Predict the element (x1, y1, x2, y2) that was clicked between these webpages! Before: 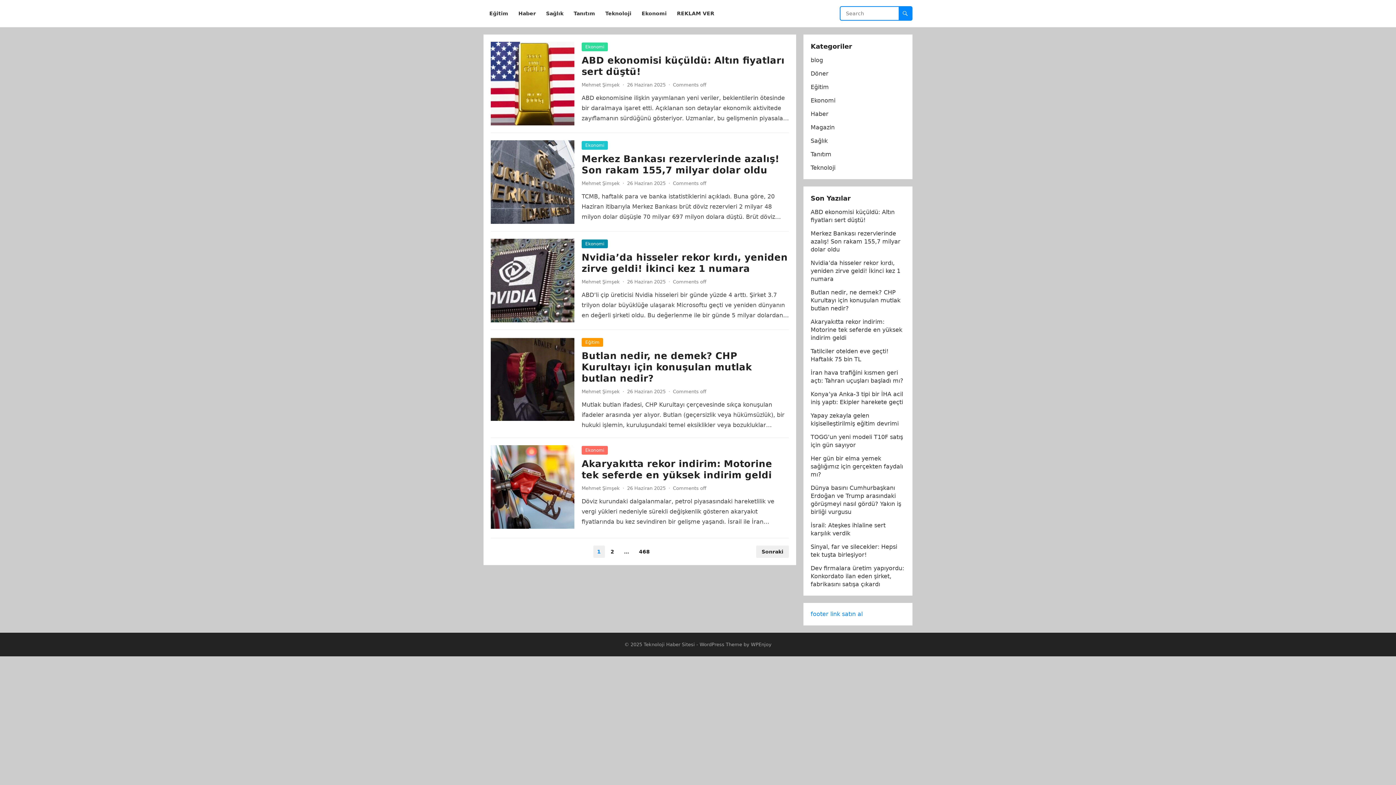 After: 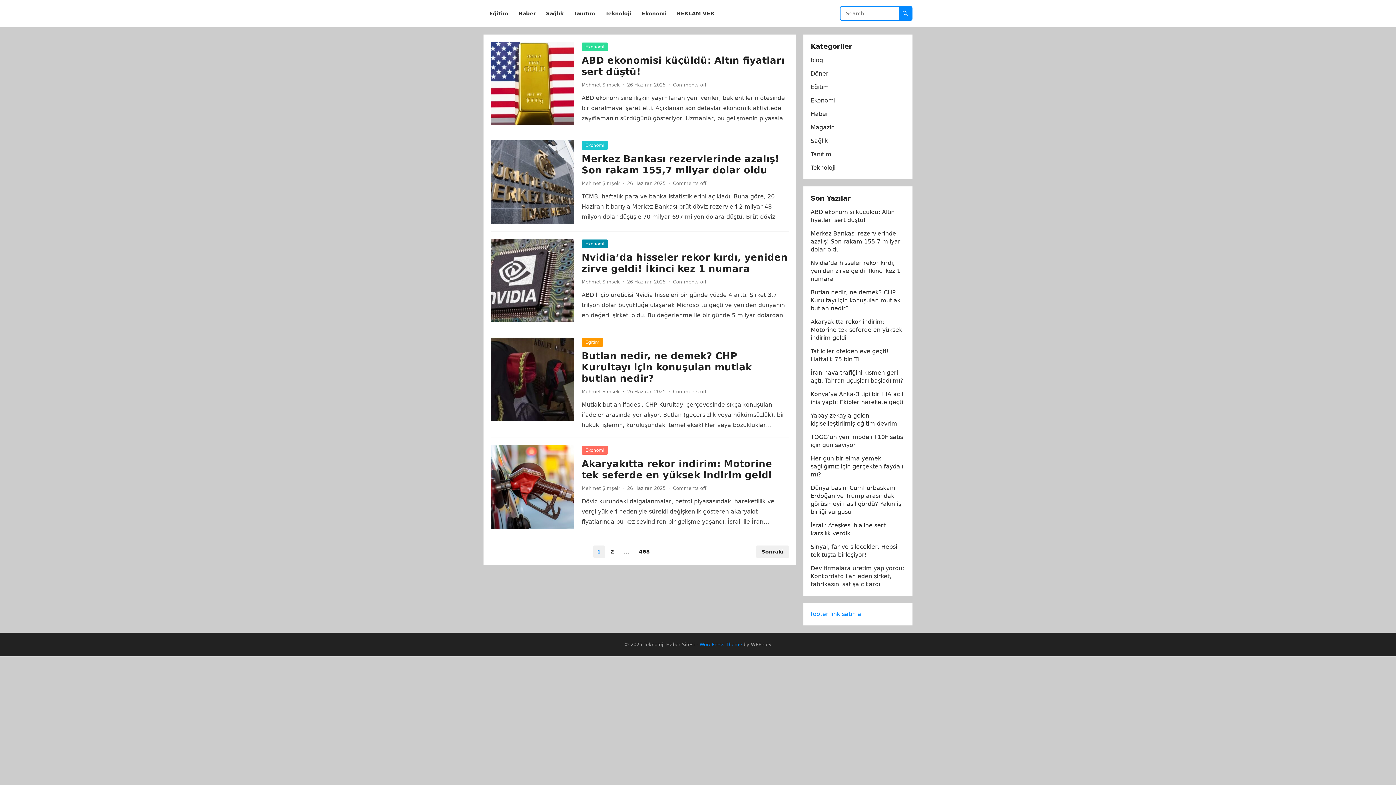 Action: bbox: (699, 642, 742, 647) label: WordPress Theme